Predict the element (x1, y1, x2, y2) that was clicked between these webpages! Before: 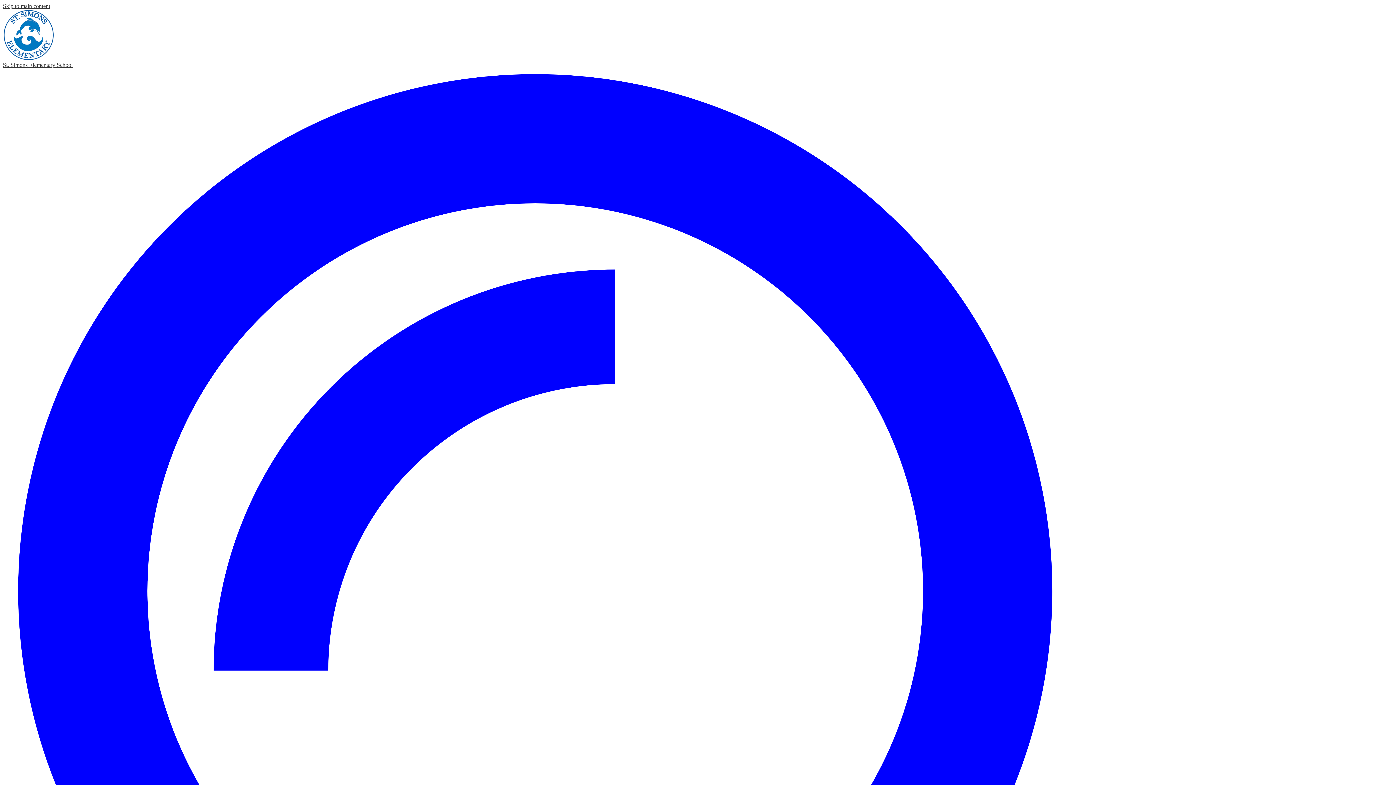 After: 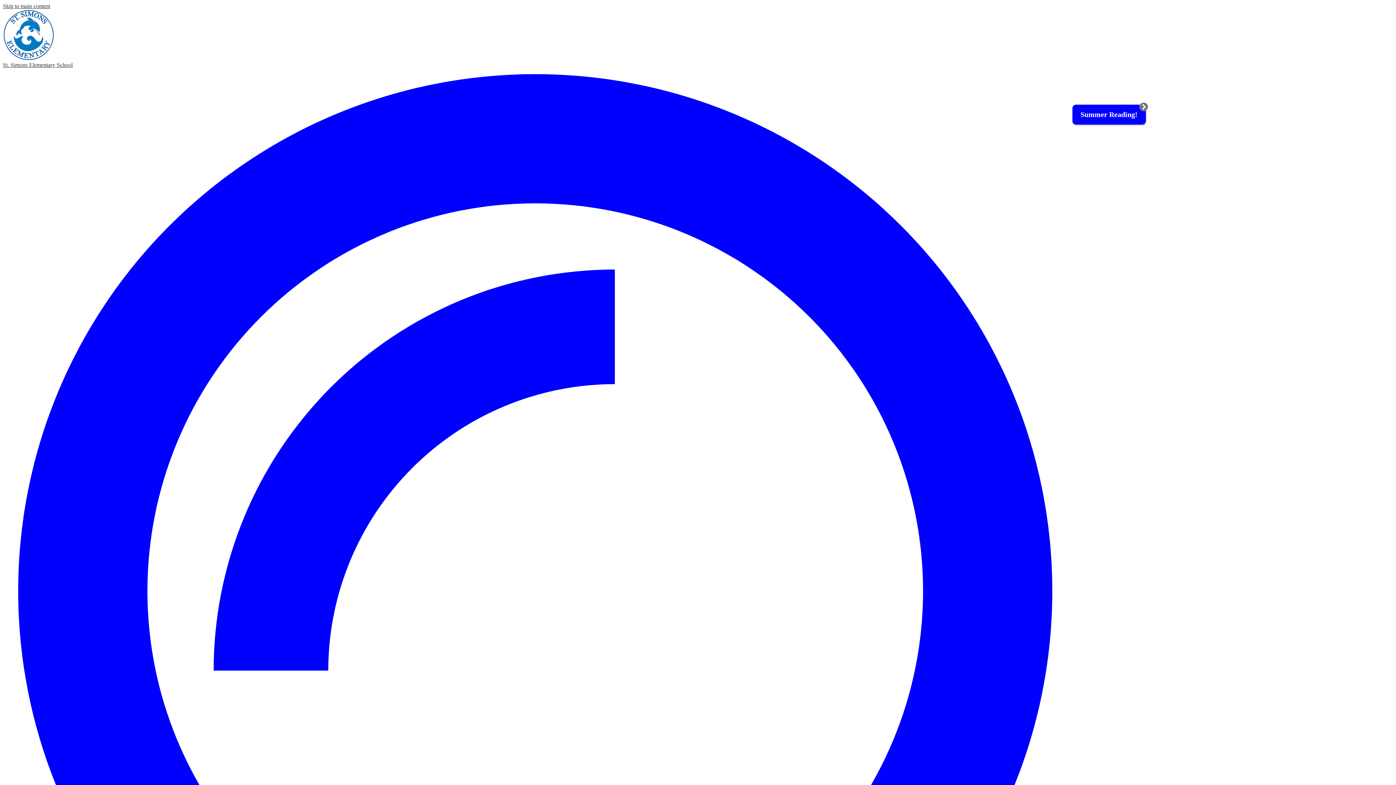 Action: label: St. Simons Elementary School bbox: (2, 55, 1393, 68)